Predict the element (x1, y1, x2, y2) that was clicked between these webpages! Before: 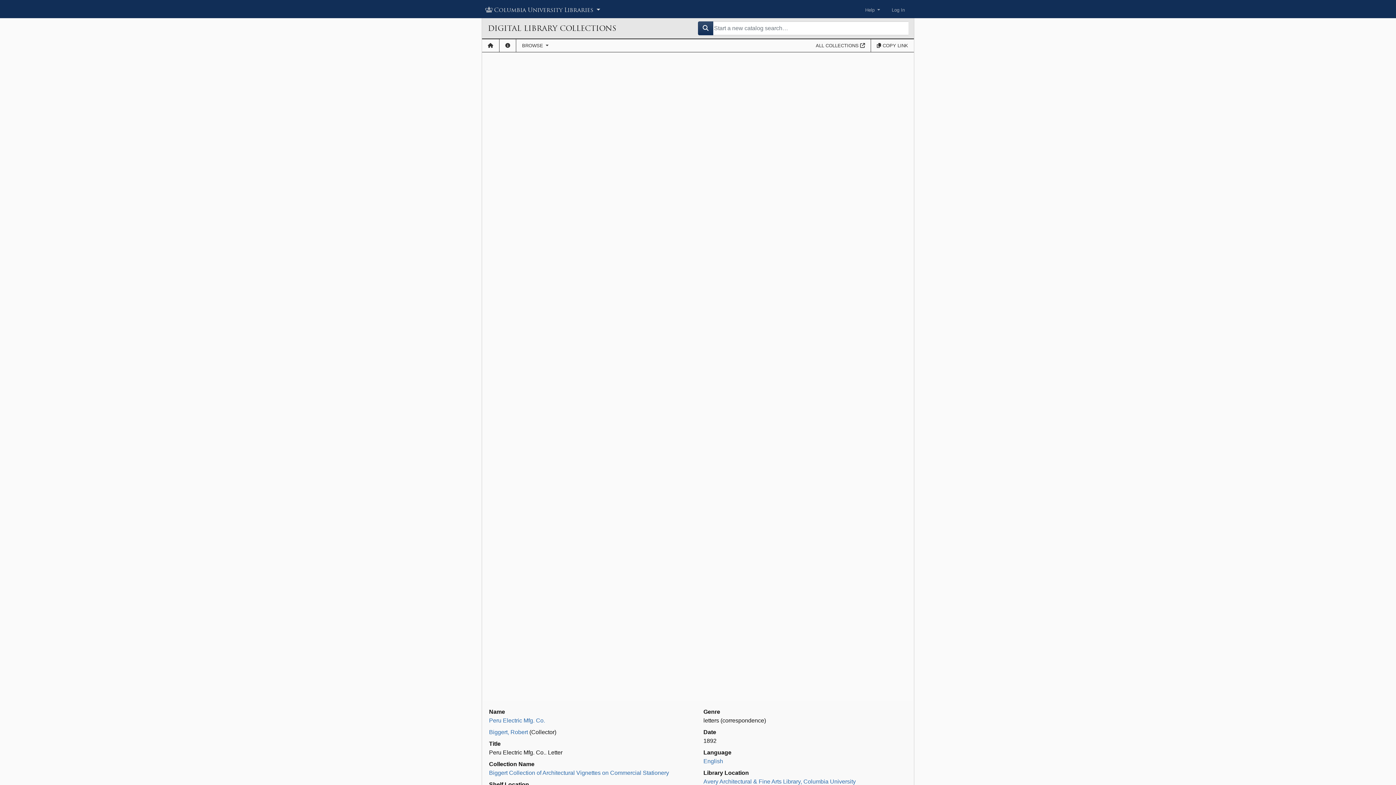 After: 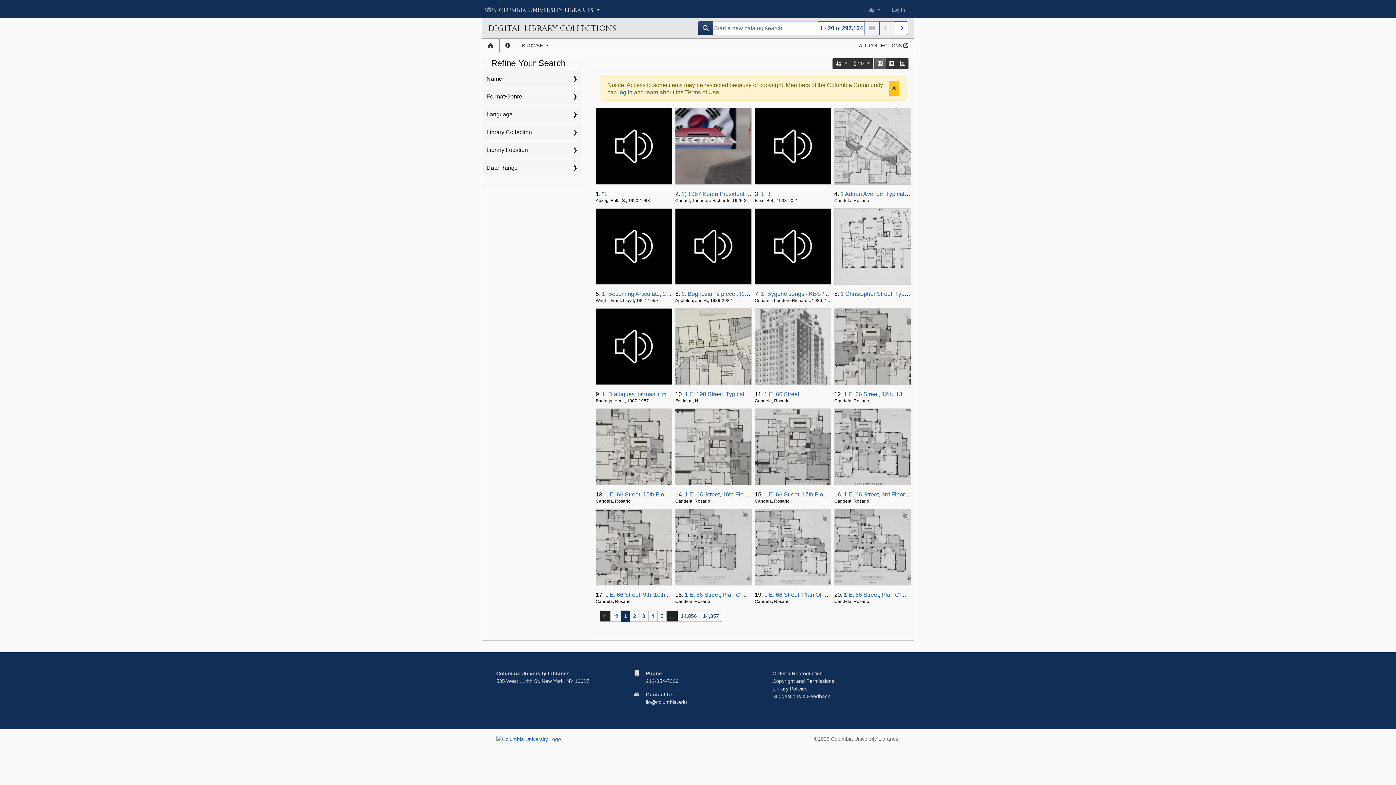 Action: bbox: (698, 21, 713, 35)